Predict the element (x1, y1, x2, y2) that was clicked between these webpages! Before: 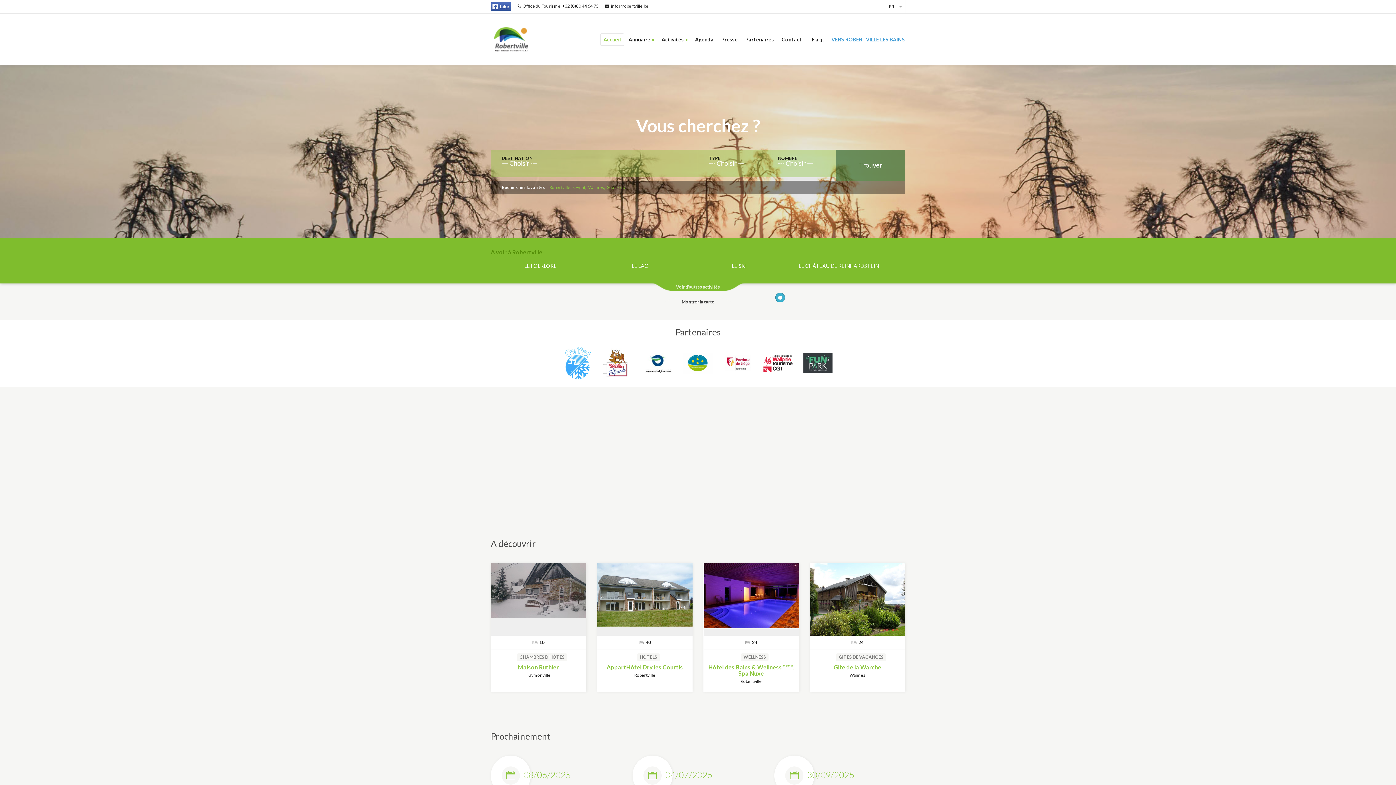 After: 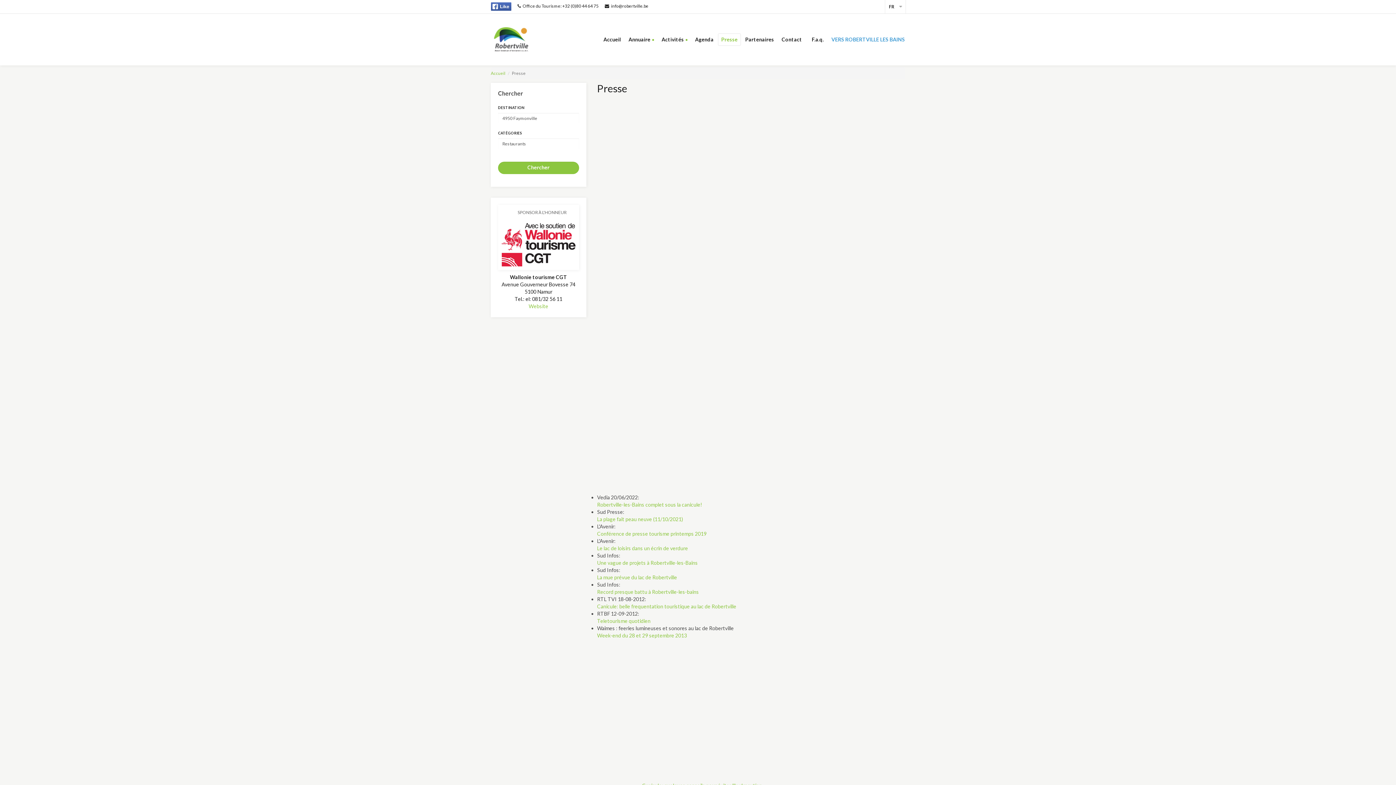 Action: bbox: (718, 33, 741, 45) label: Presse